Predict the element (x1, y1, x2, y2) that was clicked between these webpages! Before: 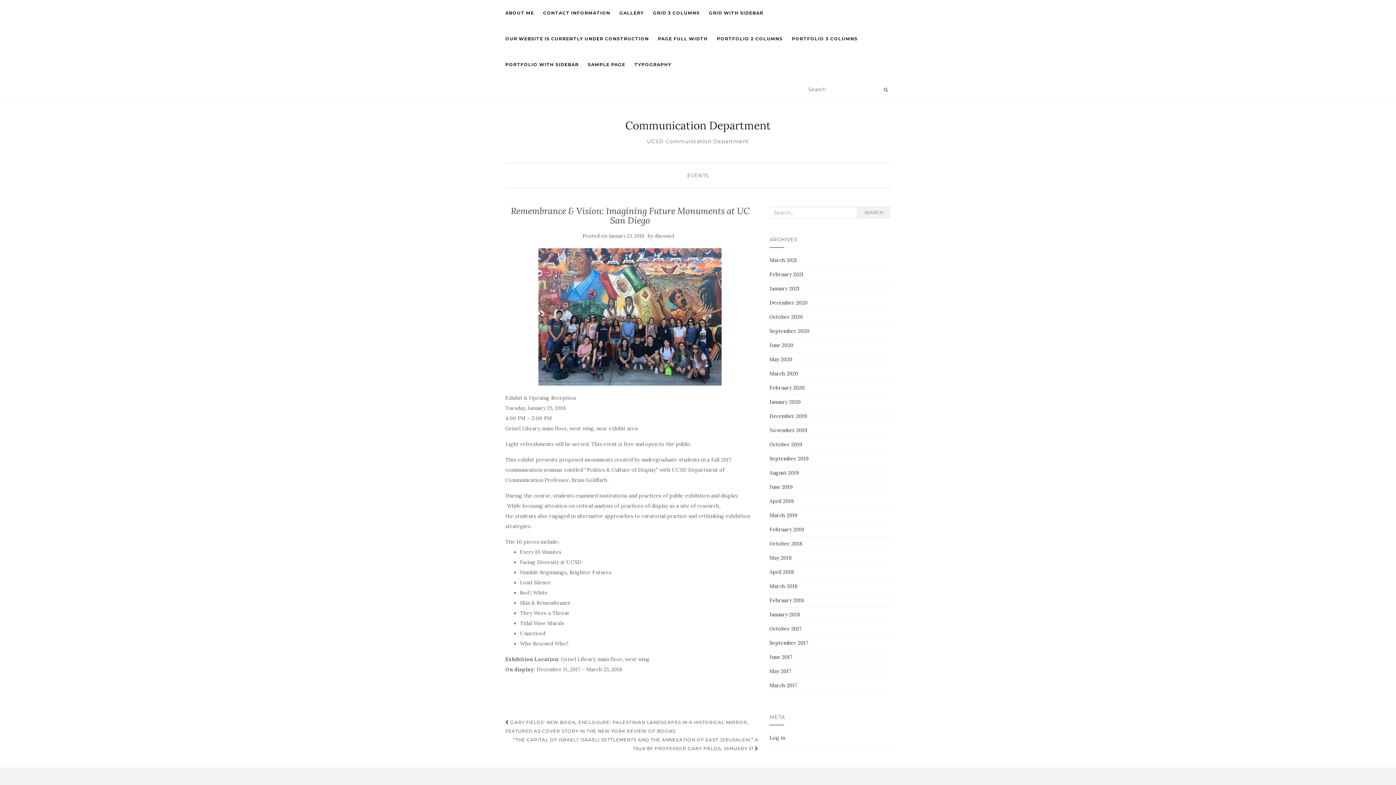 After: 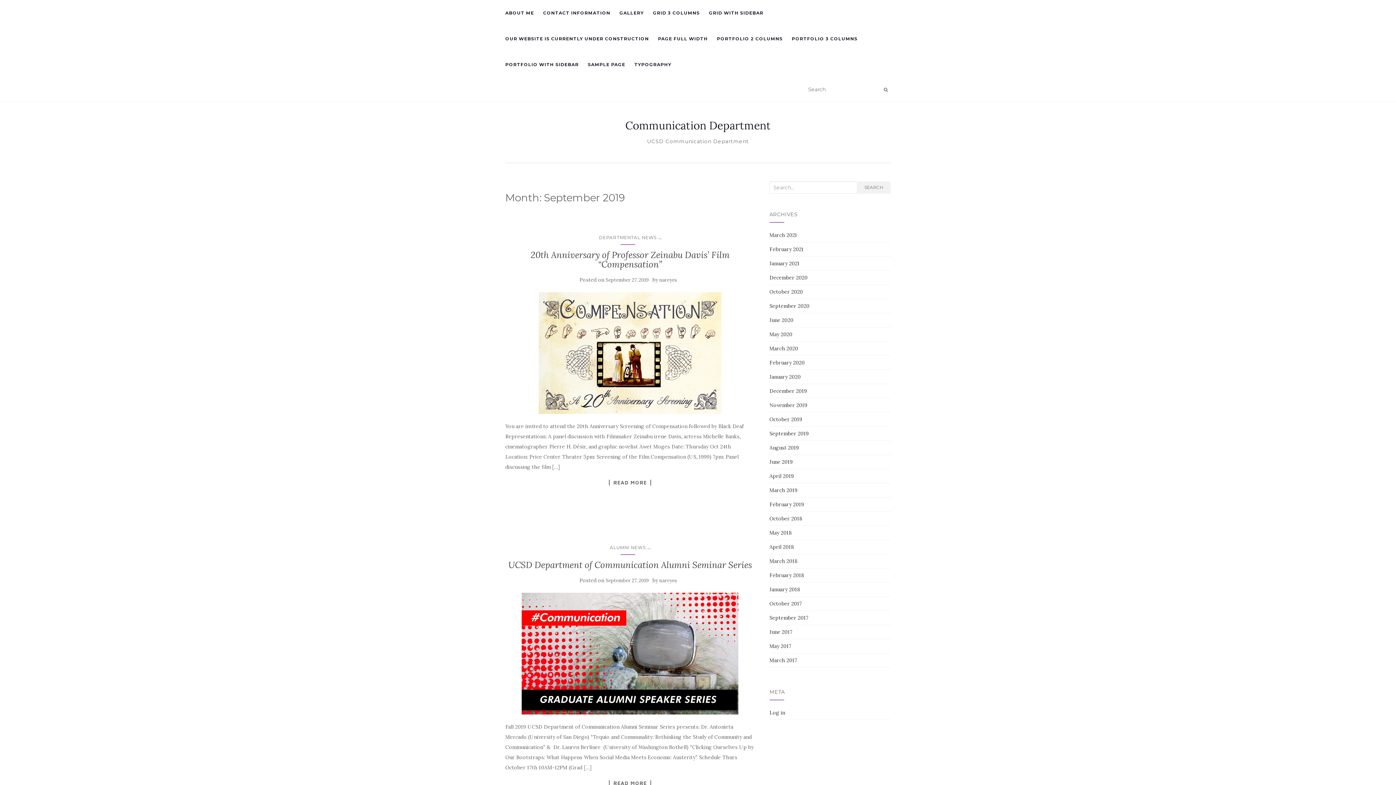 Action: label: September 2019 bbox: (769, 455, 808, 462)